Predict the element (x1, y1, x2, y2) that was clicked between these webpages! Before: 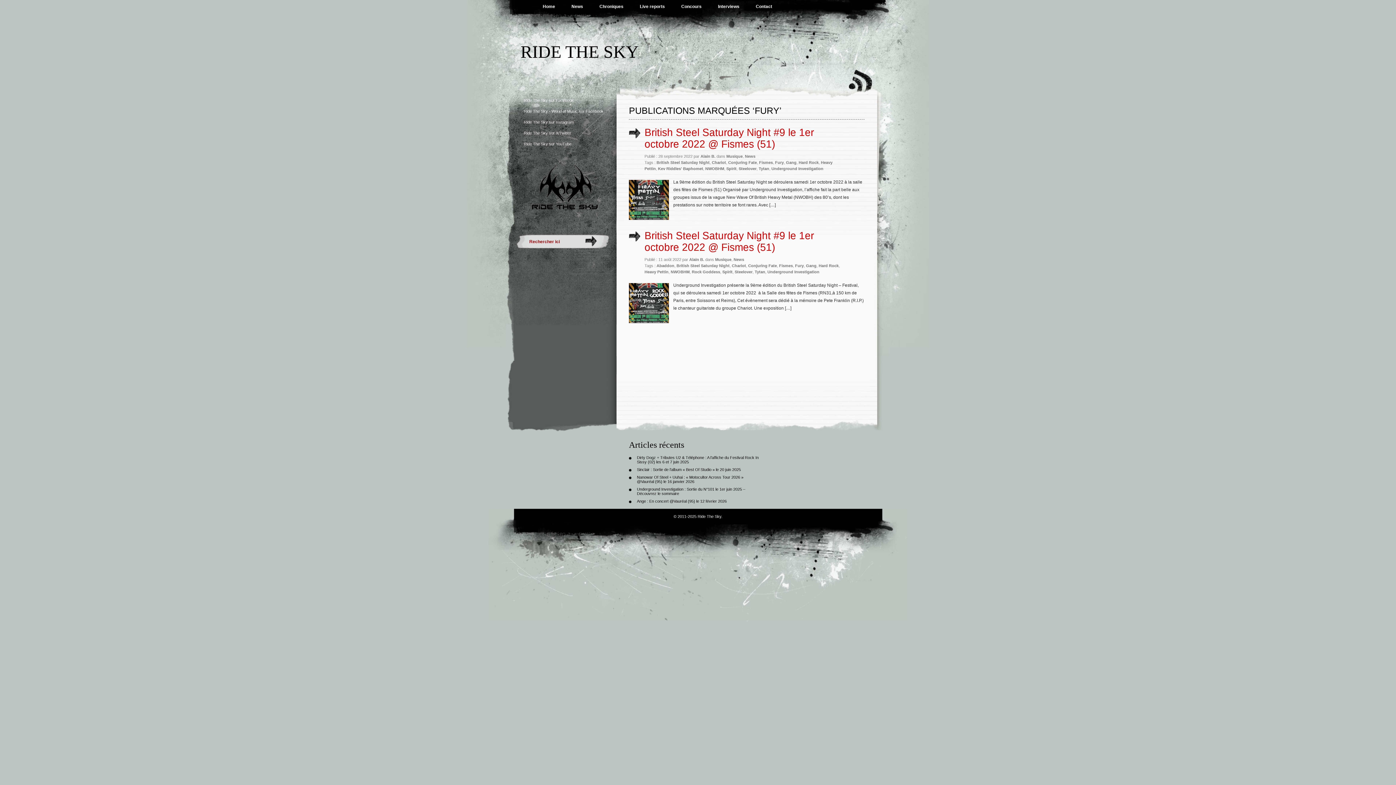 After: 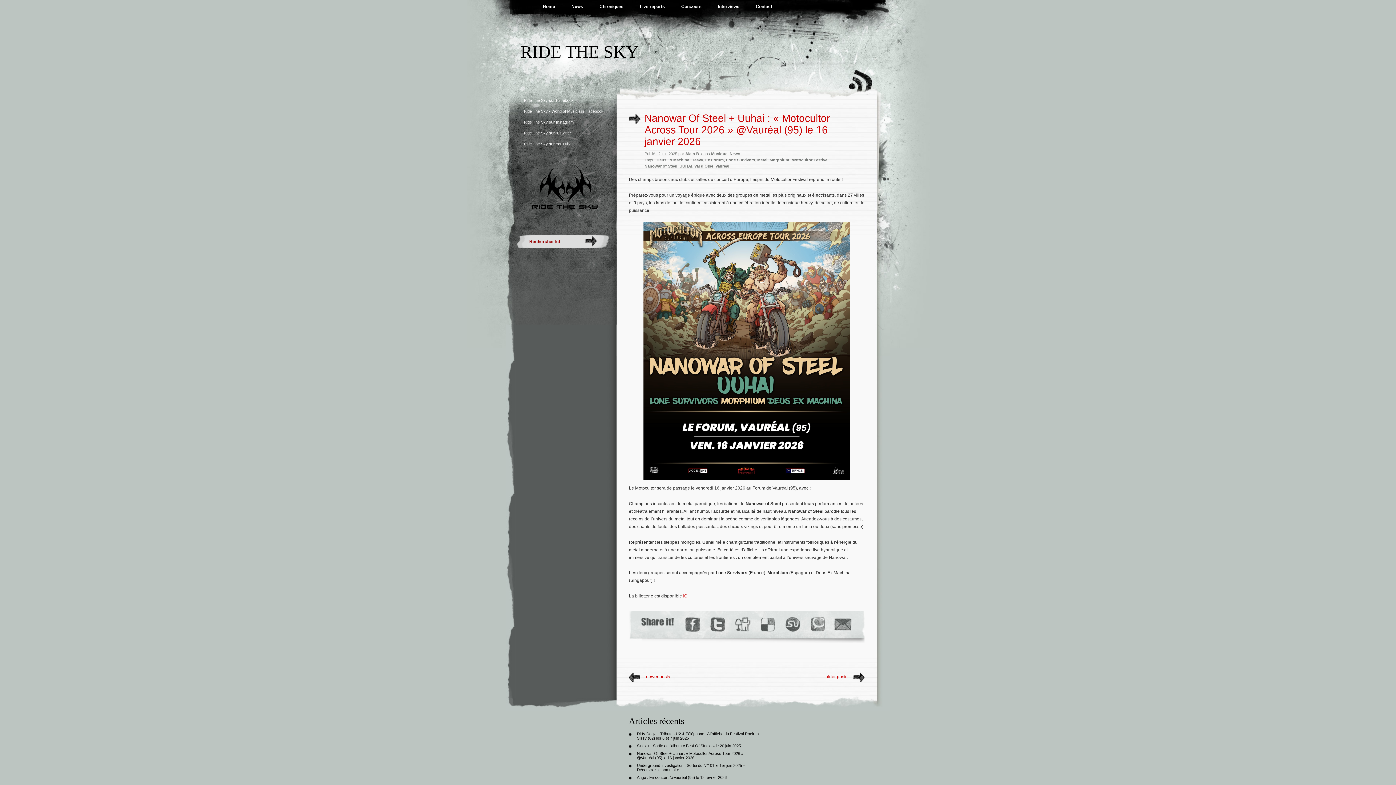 Action: label: Nanowar Of Steel + Uuhai : « Motocultor Across Tour 2026 » @Vauréal (95) le 16 janvier 2026 bbox: (637, 475, 743, 484)